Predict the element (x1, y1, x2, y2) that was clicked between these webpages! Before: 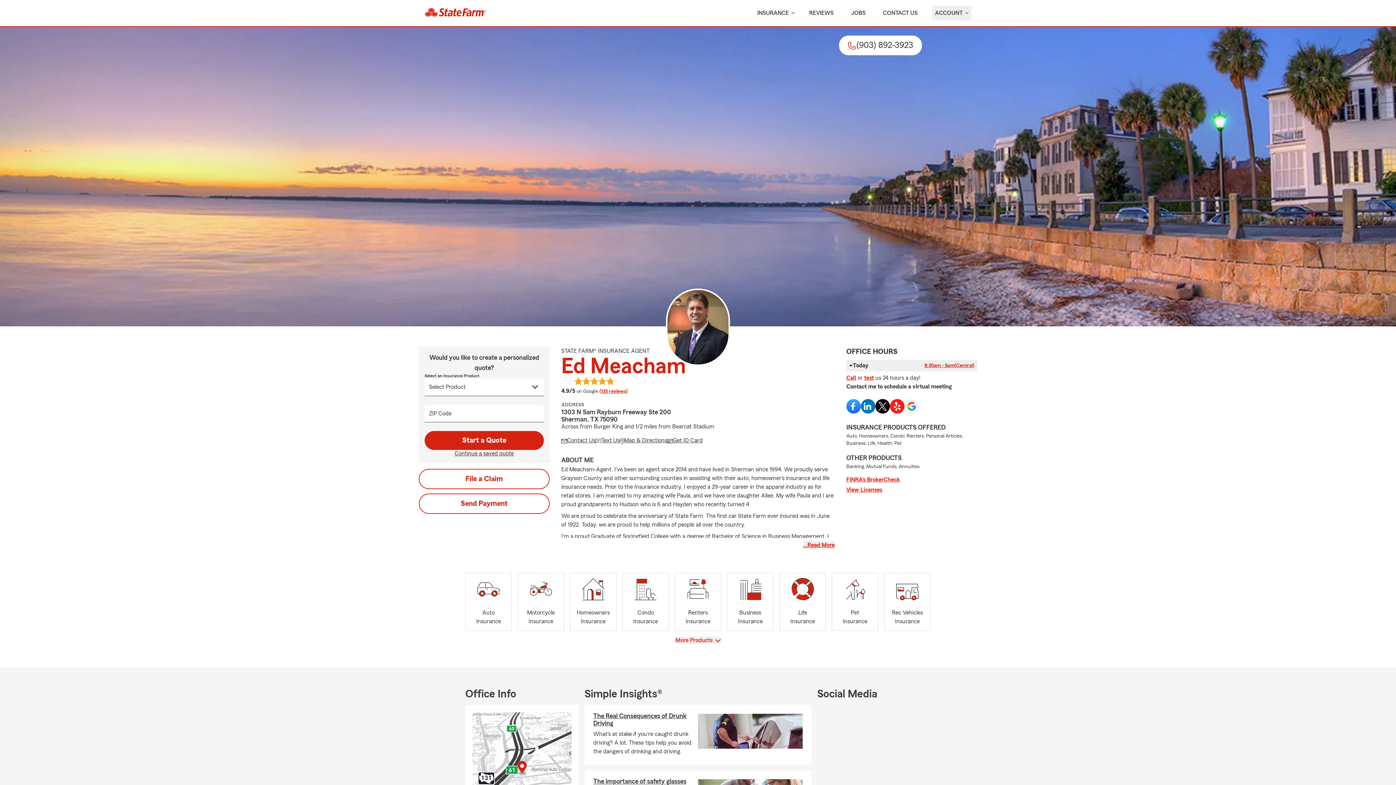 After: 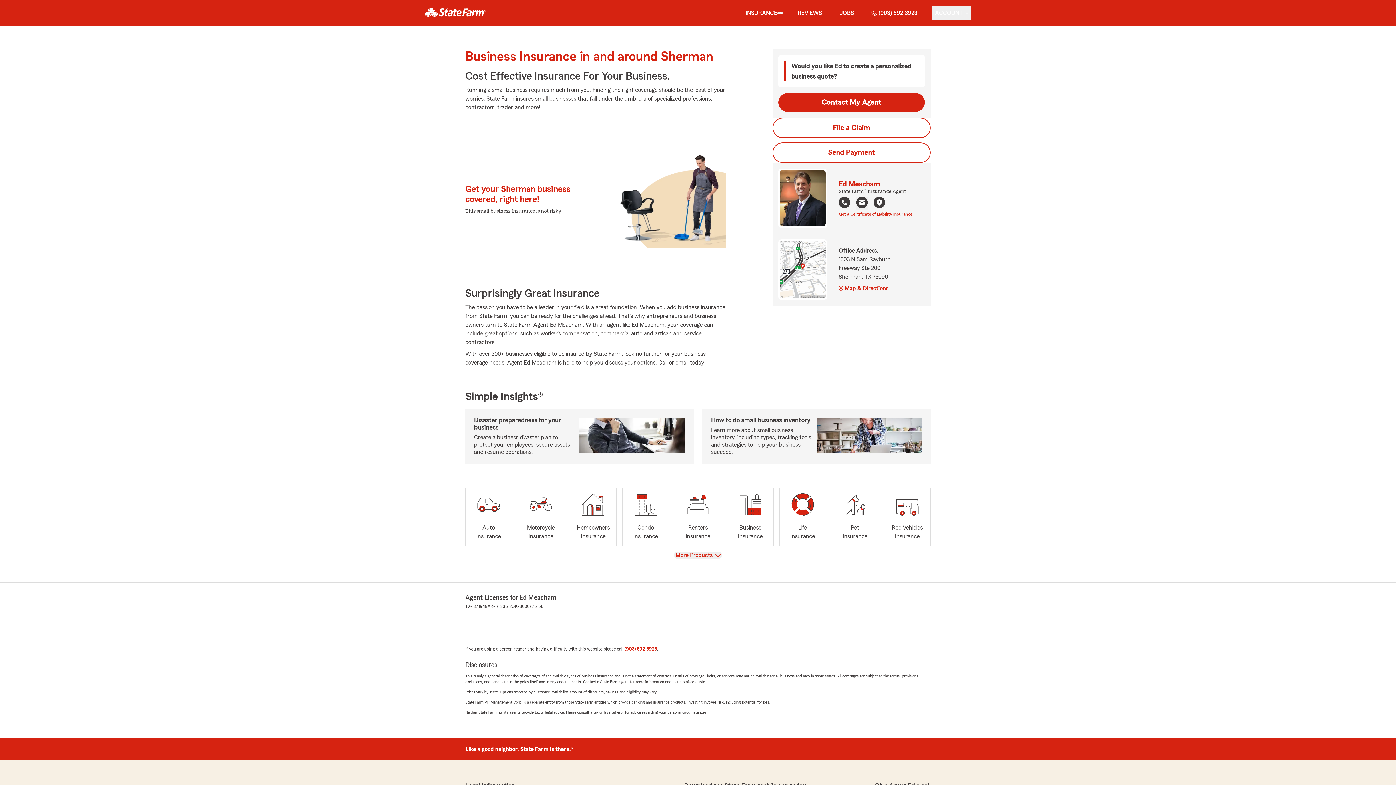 Action: bbox: (727, 572, 773, 631) label: Business
Insurance